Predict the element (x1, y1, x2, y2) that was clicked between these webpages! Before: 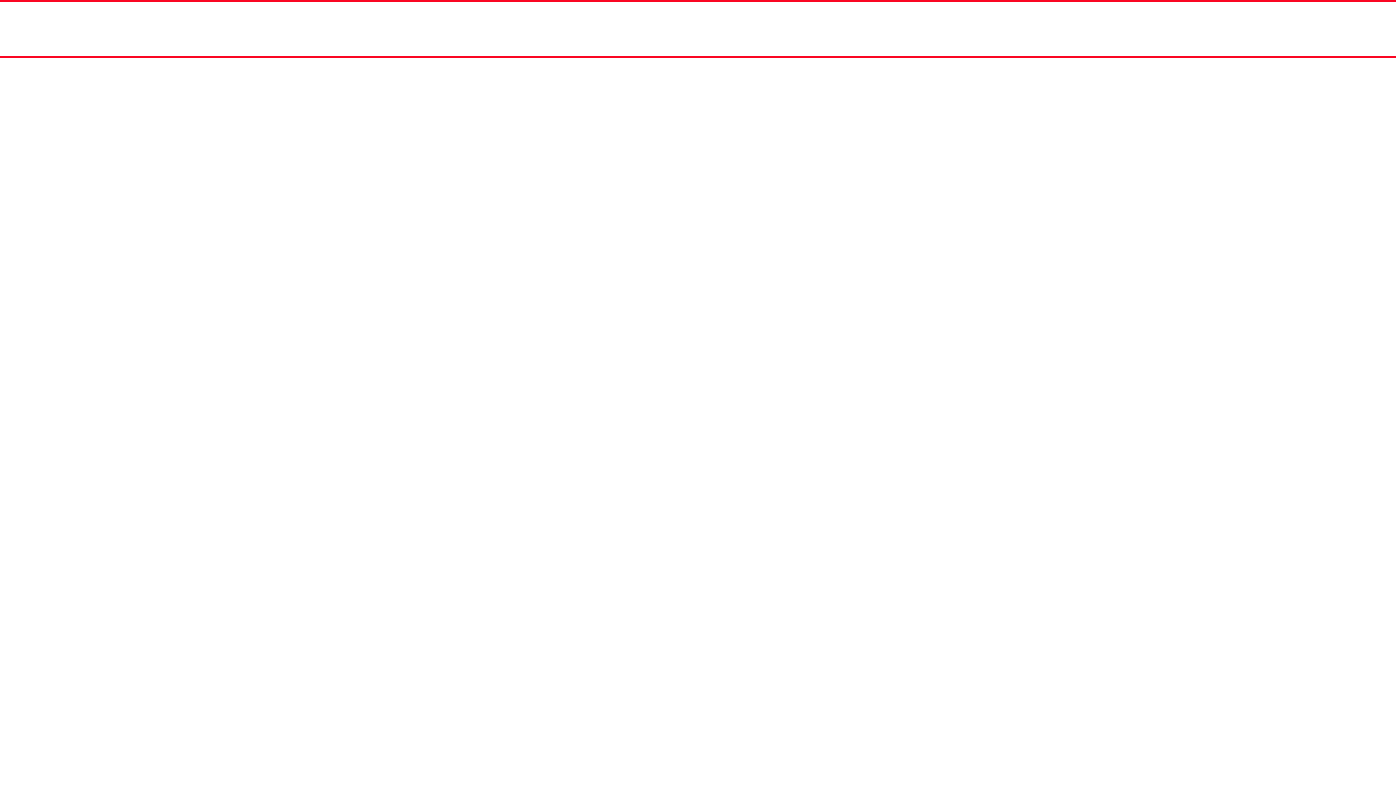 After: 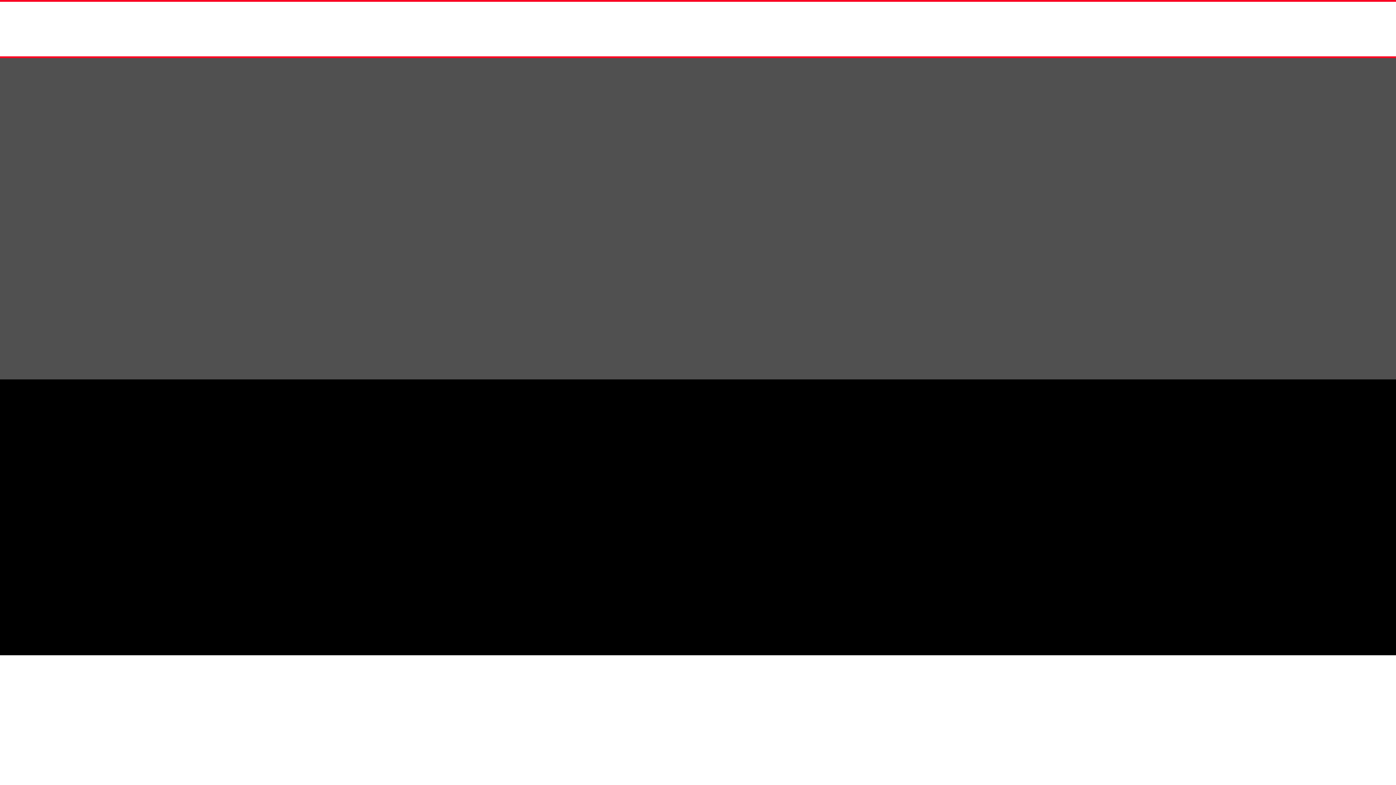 Action: bbox: (441, 60, 512, 107)